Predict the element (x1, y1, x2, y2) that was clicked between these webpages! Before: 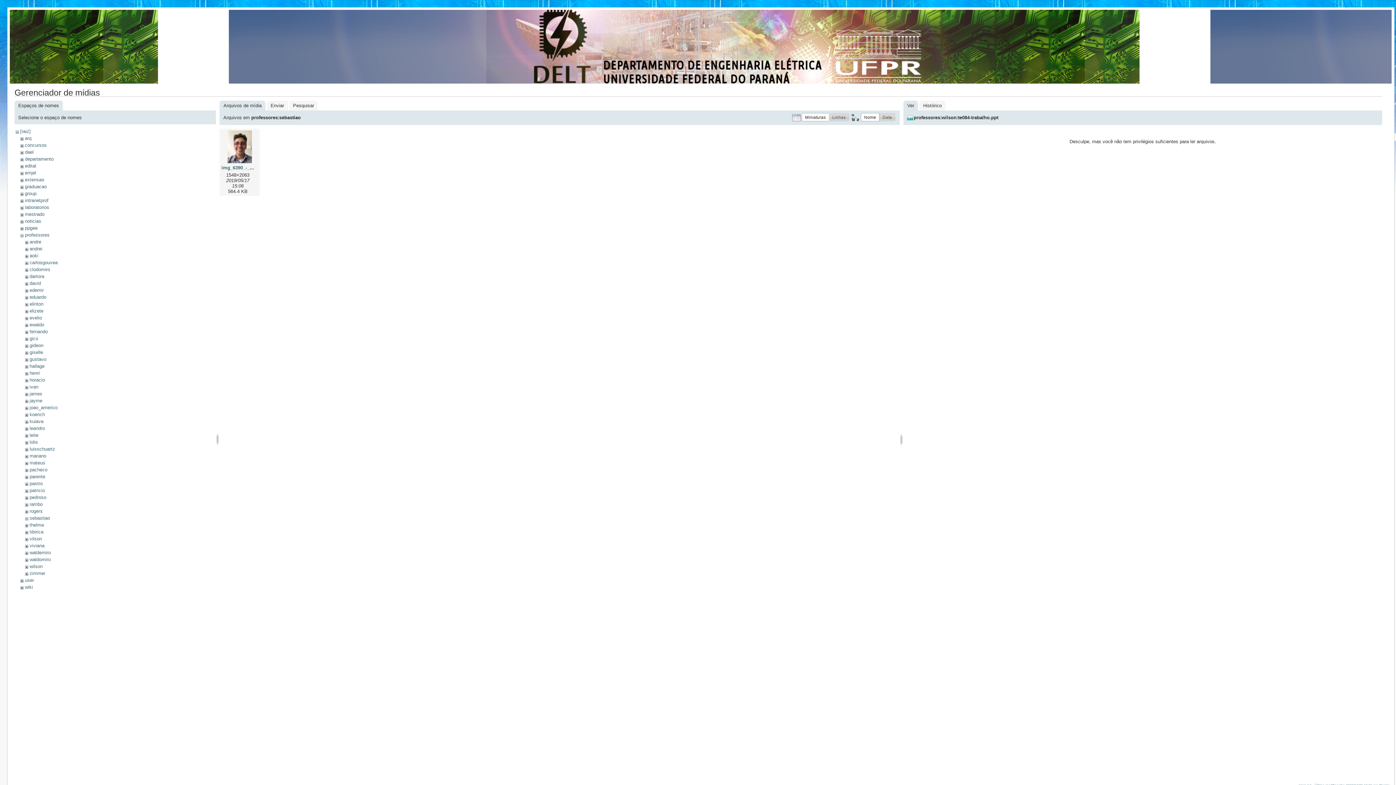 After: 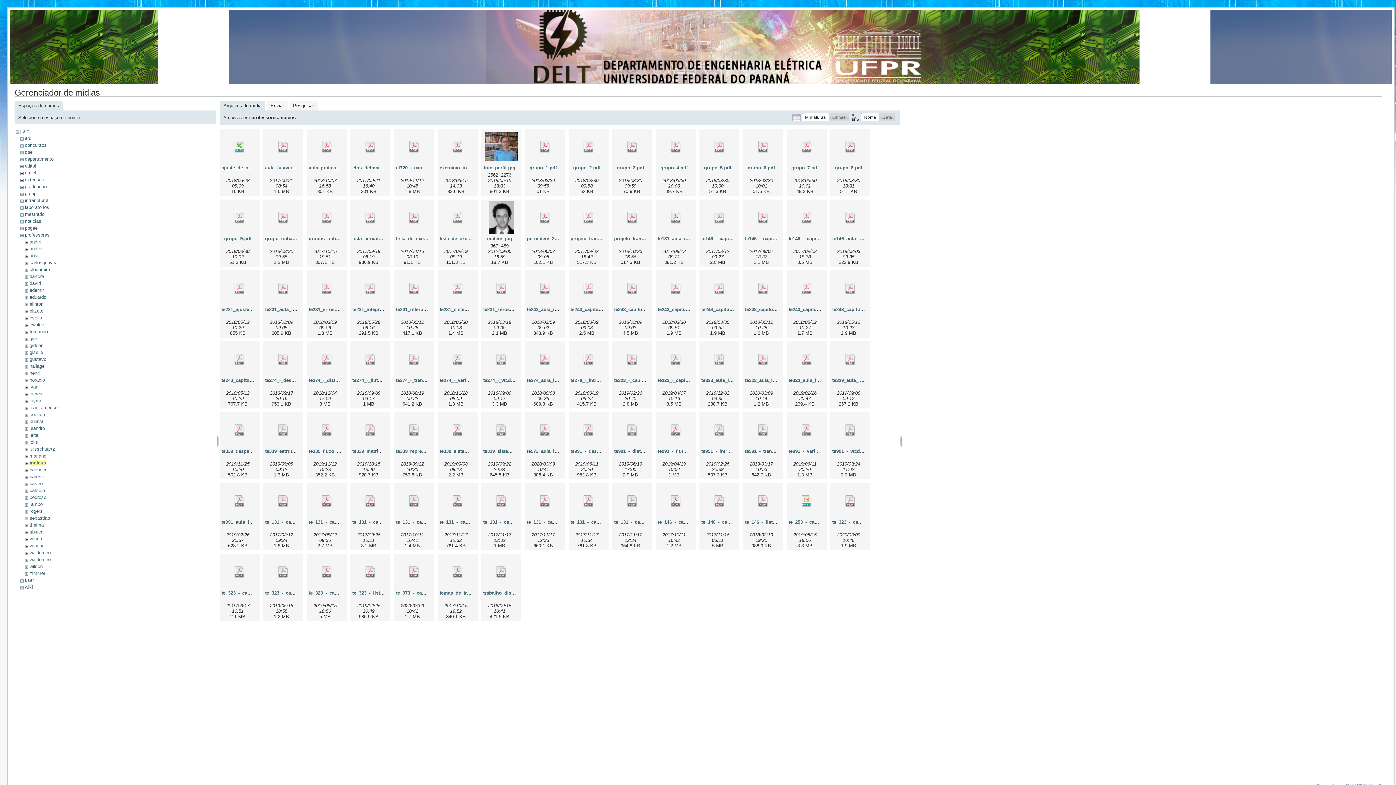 Action: bbox: (29, 460, 45, 465) label: mateus